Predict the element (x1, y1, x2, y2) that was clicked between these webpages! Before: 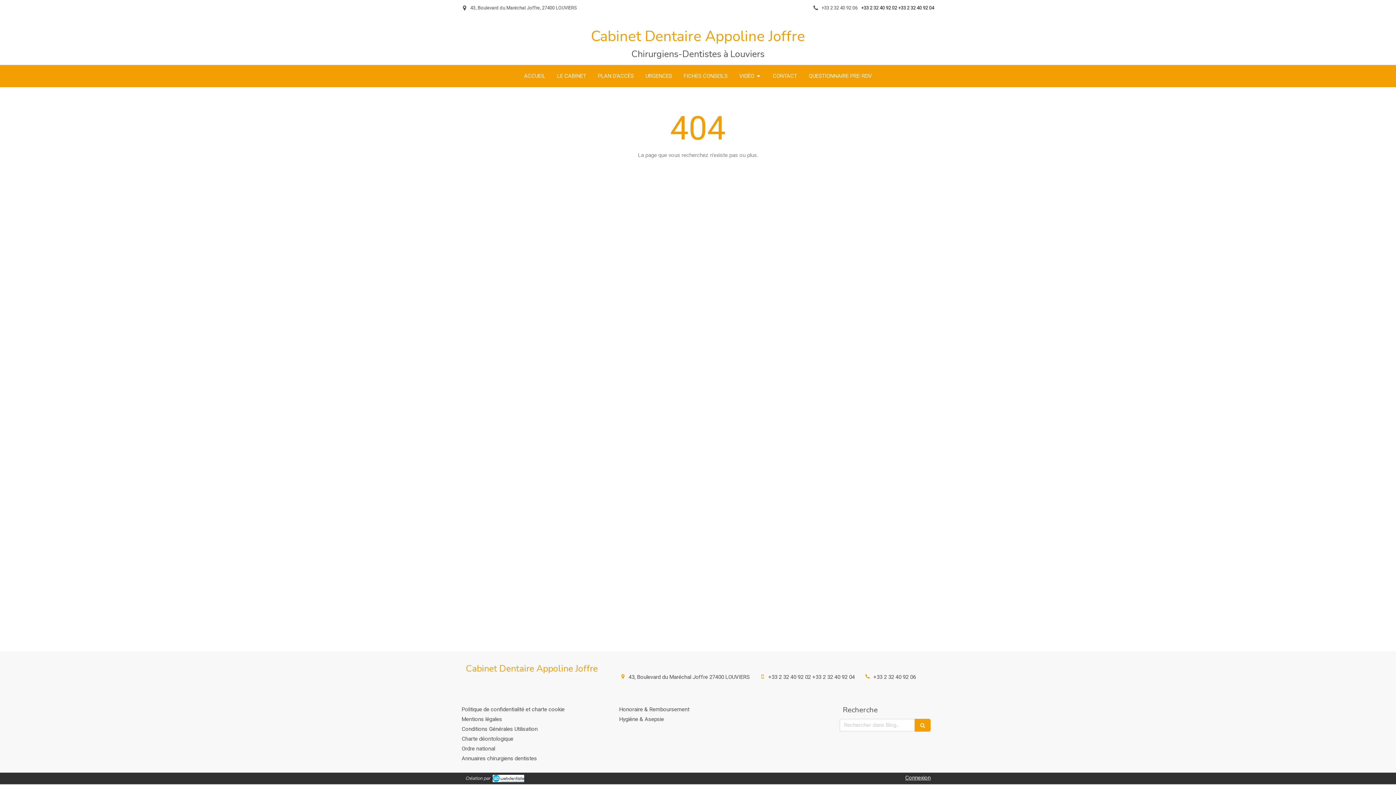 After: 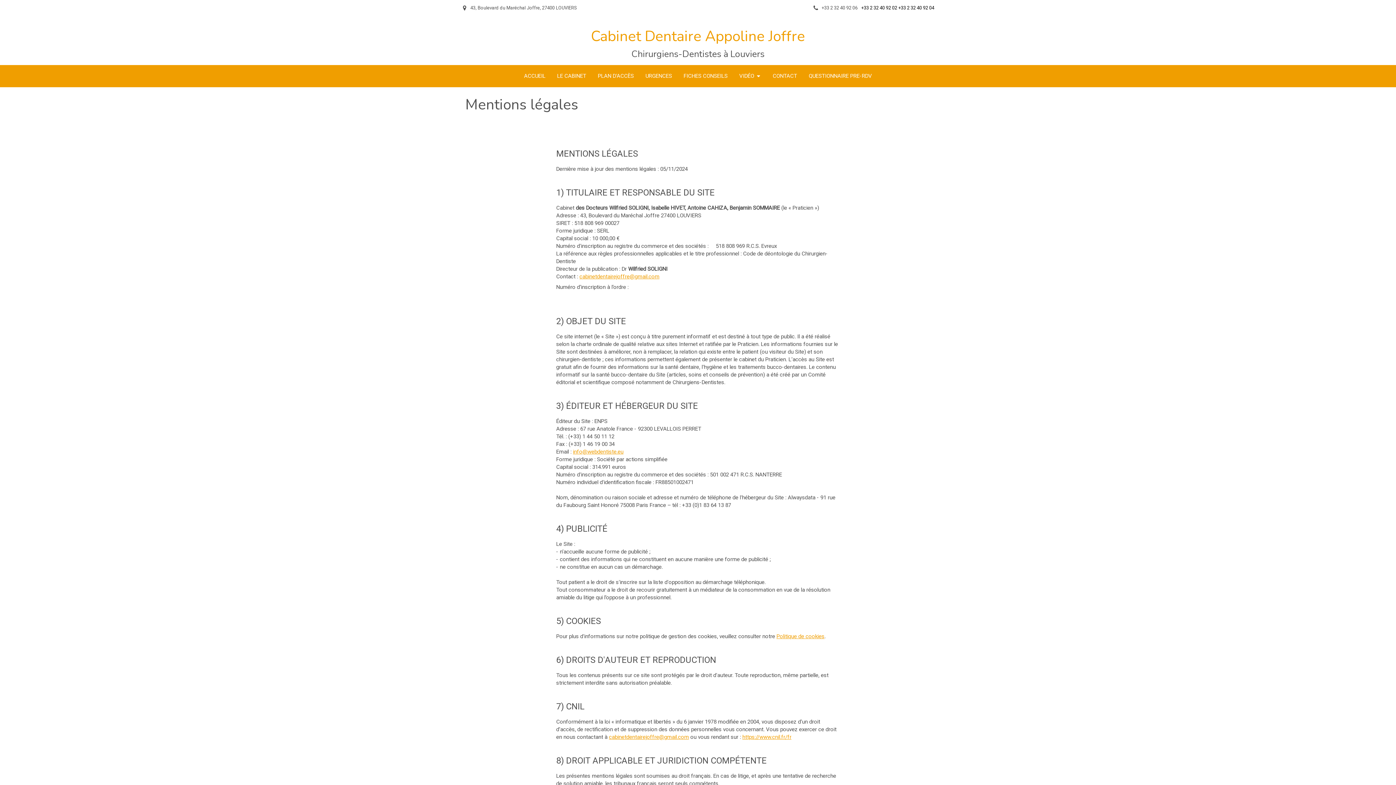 Action: label: Mentions légales bbox: (461, 716, 502, 722)